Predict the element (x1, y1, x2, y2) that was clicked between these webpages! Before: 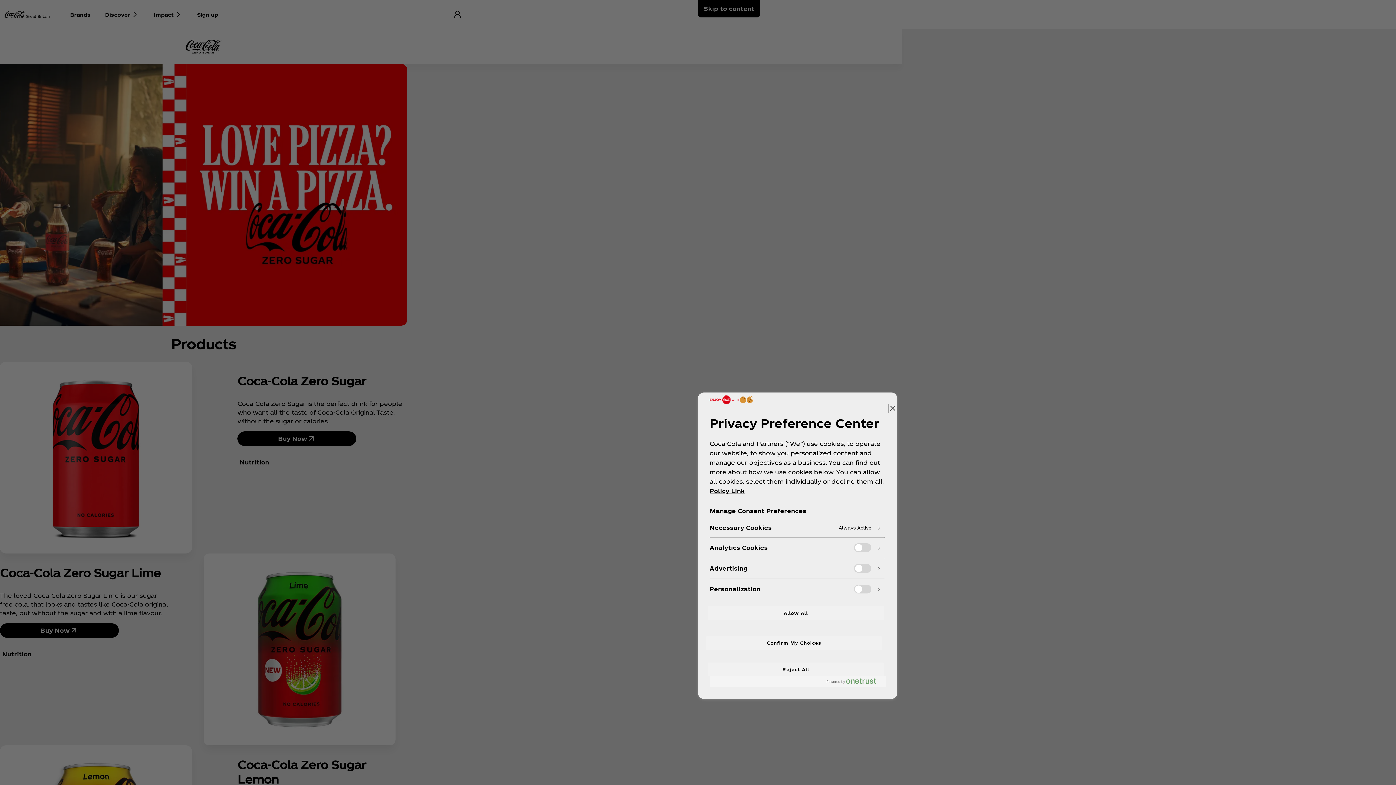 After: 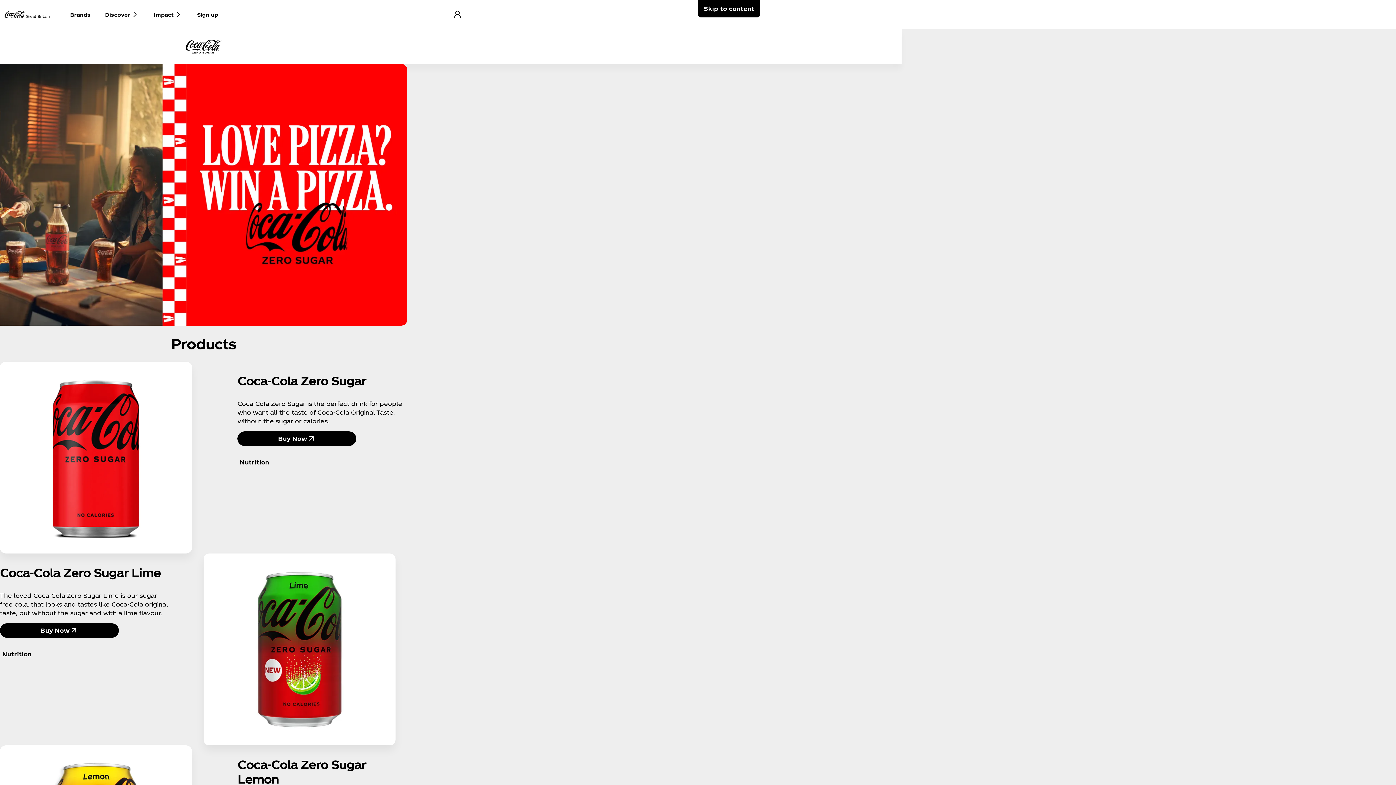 Action: bbox: (708, 606, 884, 620) label: Allow All